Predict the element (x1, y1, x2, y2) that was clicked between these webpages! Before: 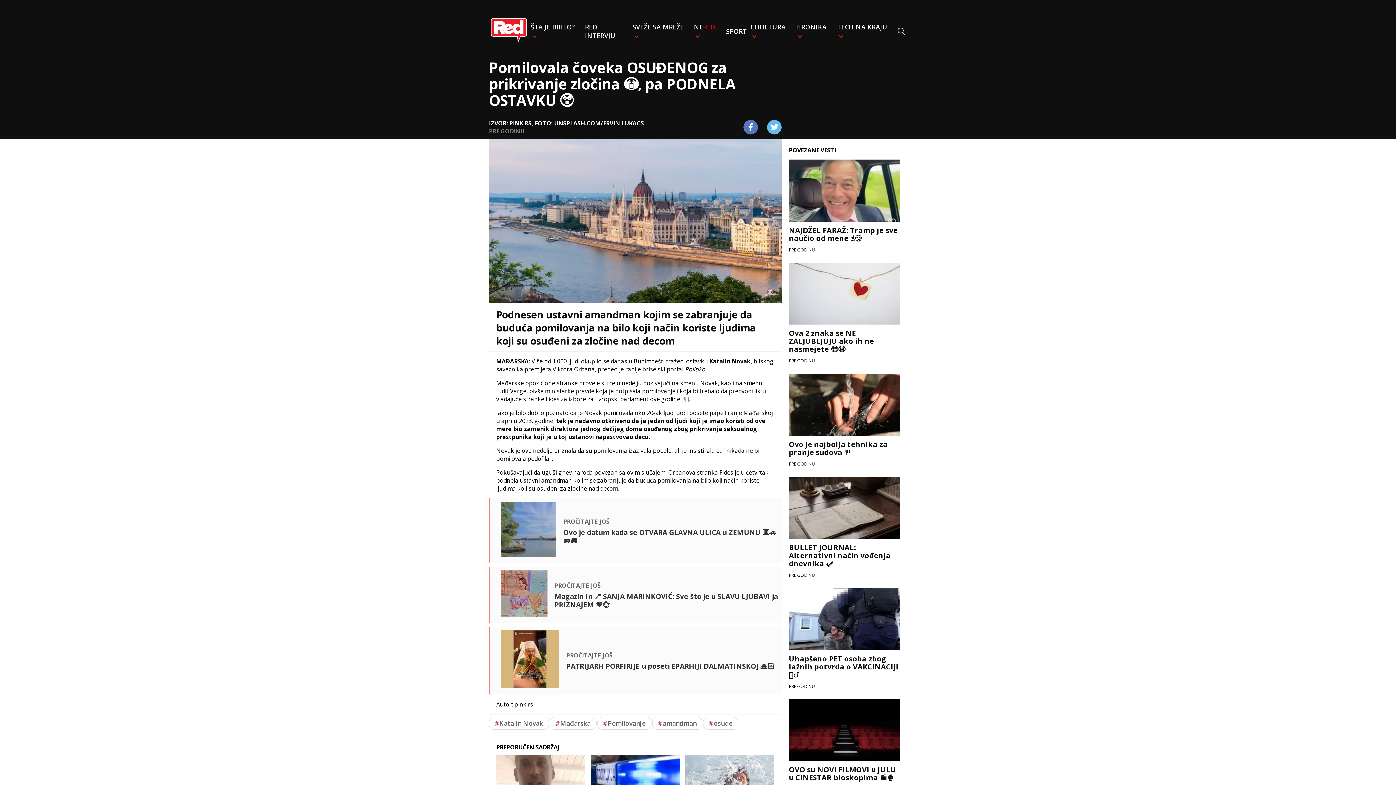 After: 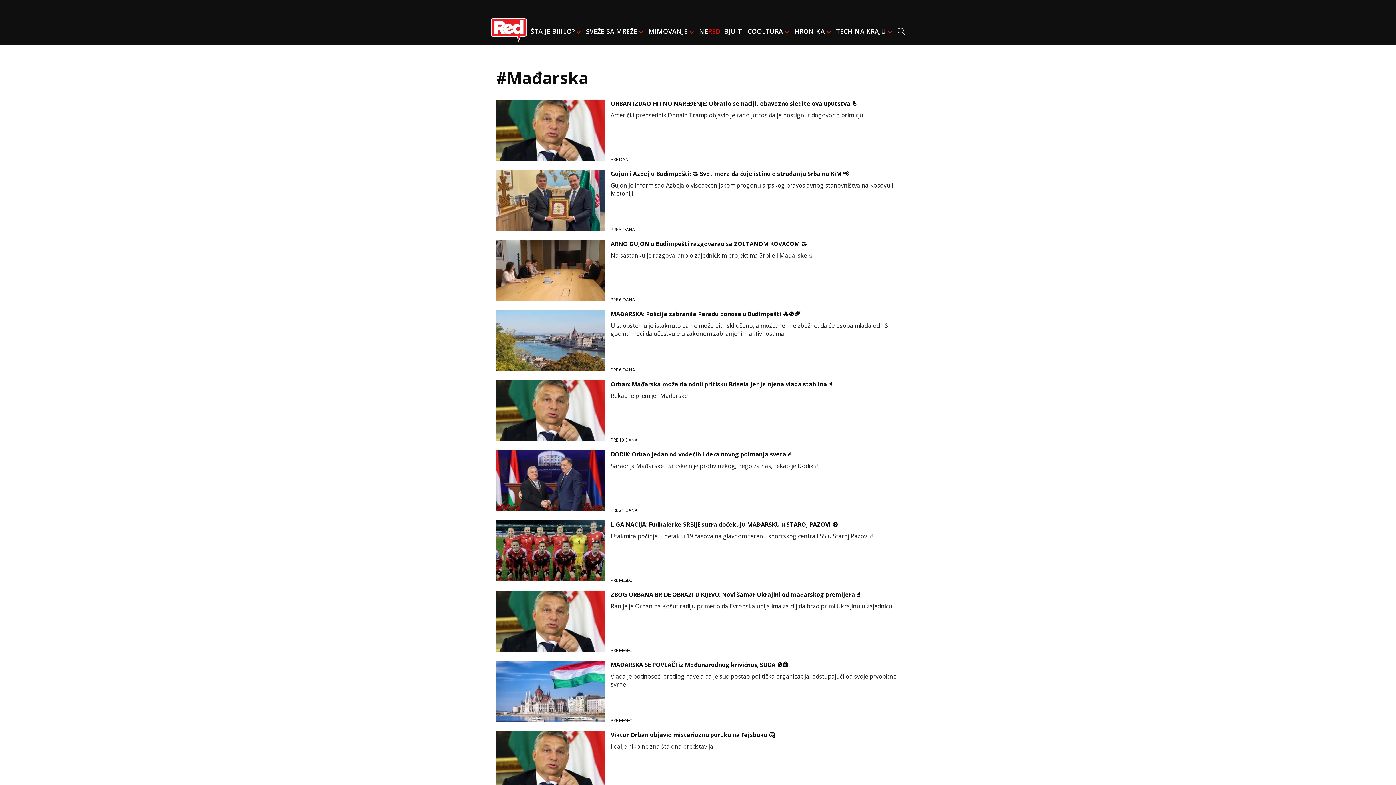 Action: bbox: (555, 719, 590, 727) label: #Mađarska